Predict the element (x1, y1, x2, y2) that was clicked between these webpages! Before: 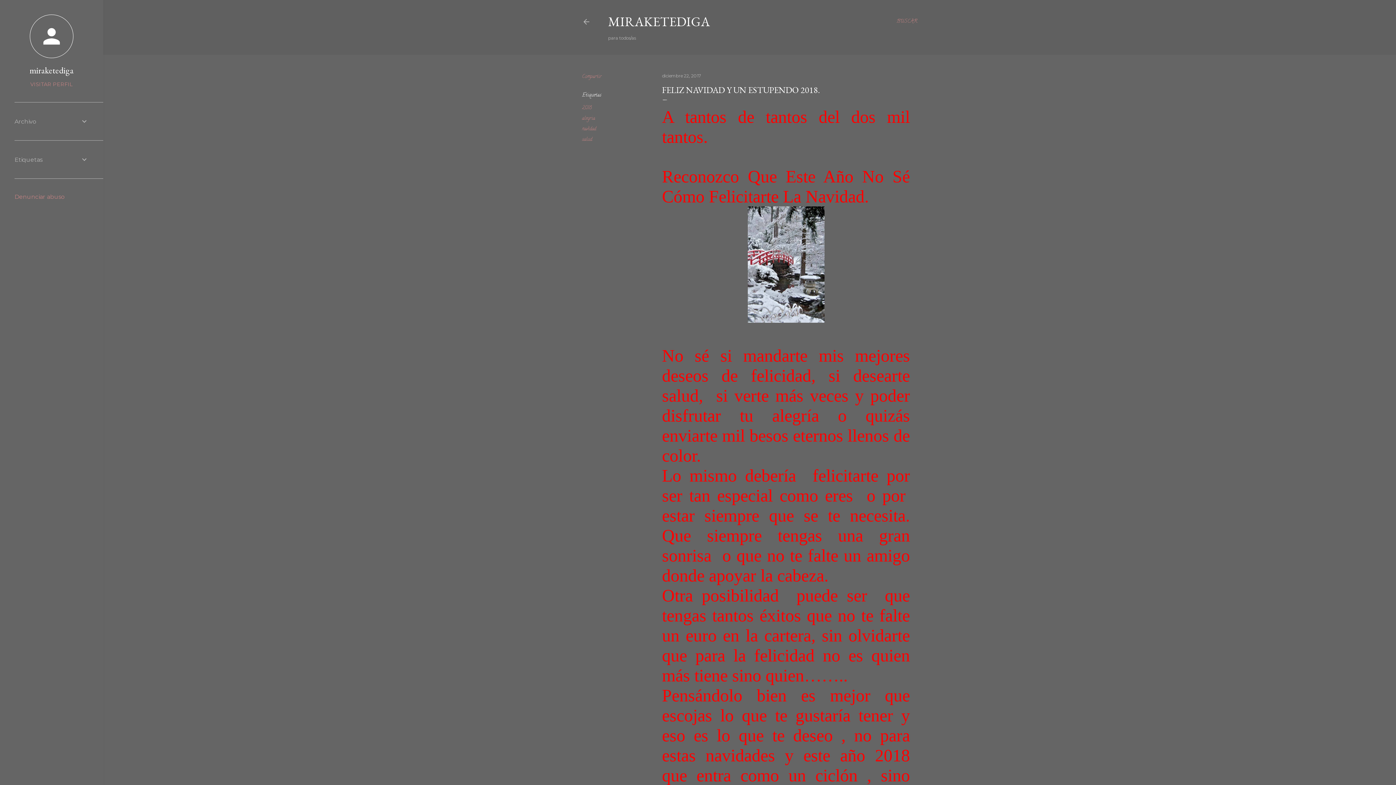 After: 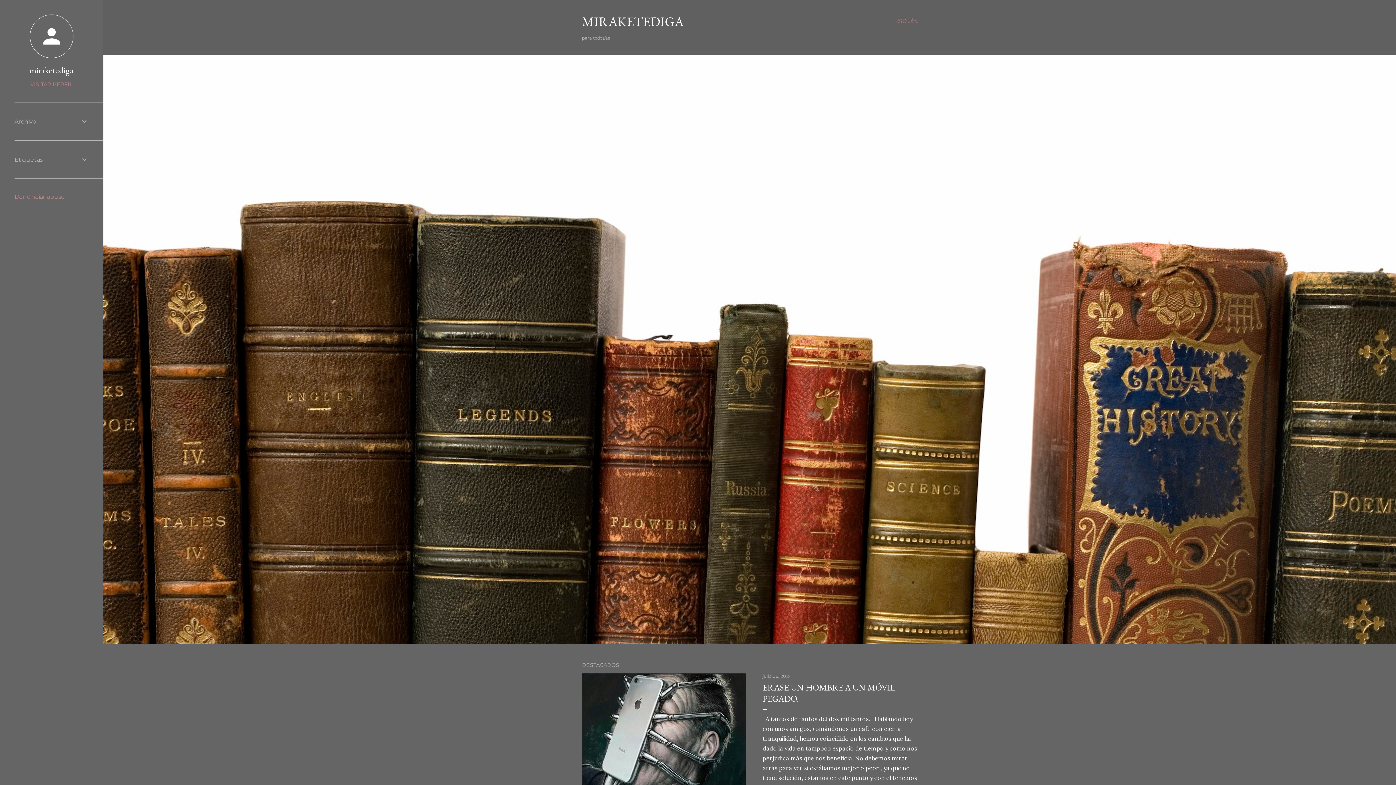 Action: bbox: (582, 19, 590, 30)